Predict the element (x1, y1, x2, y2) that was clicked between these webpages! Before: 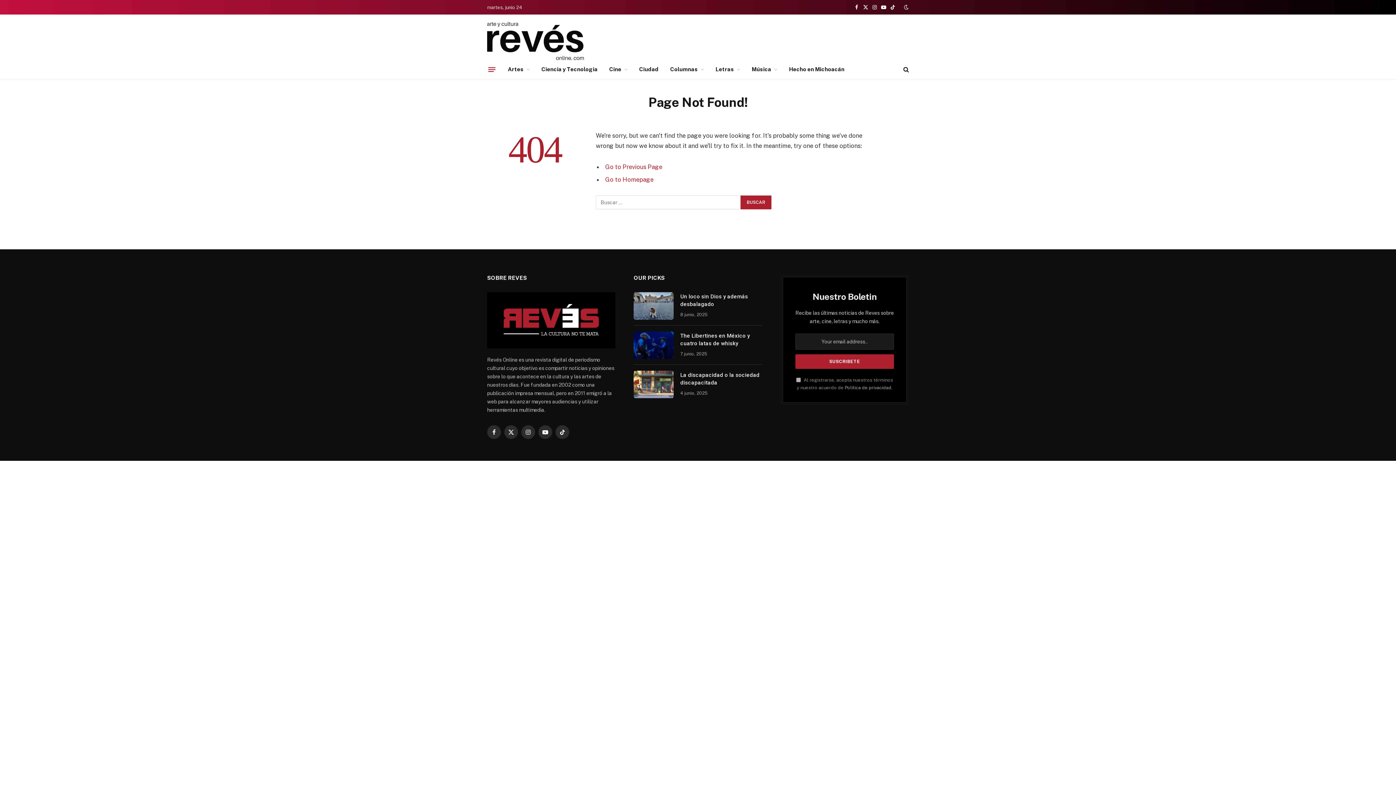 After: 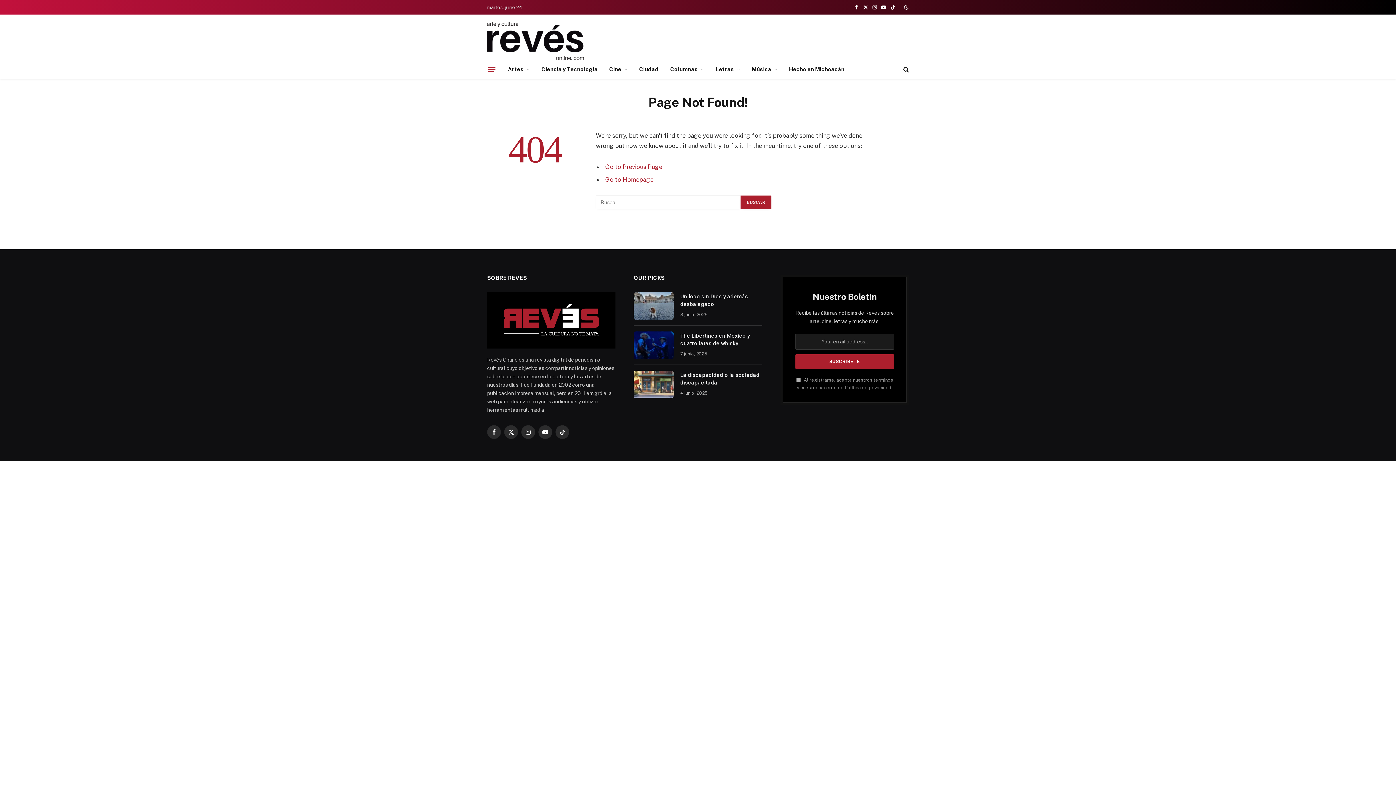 Action: bbox: (845, 384, 891, 390) label: Política de privacidad